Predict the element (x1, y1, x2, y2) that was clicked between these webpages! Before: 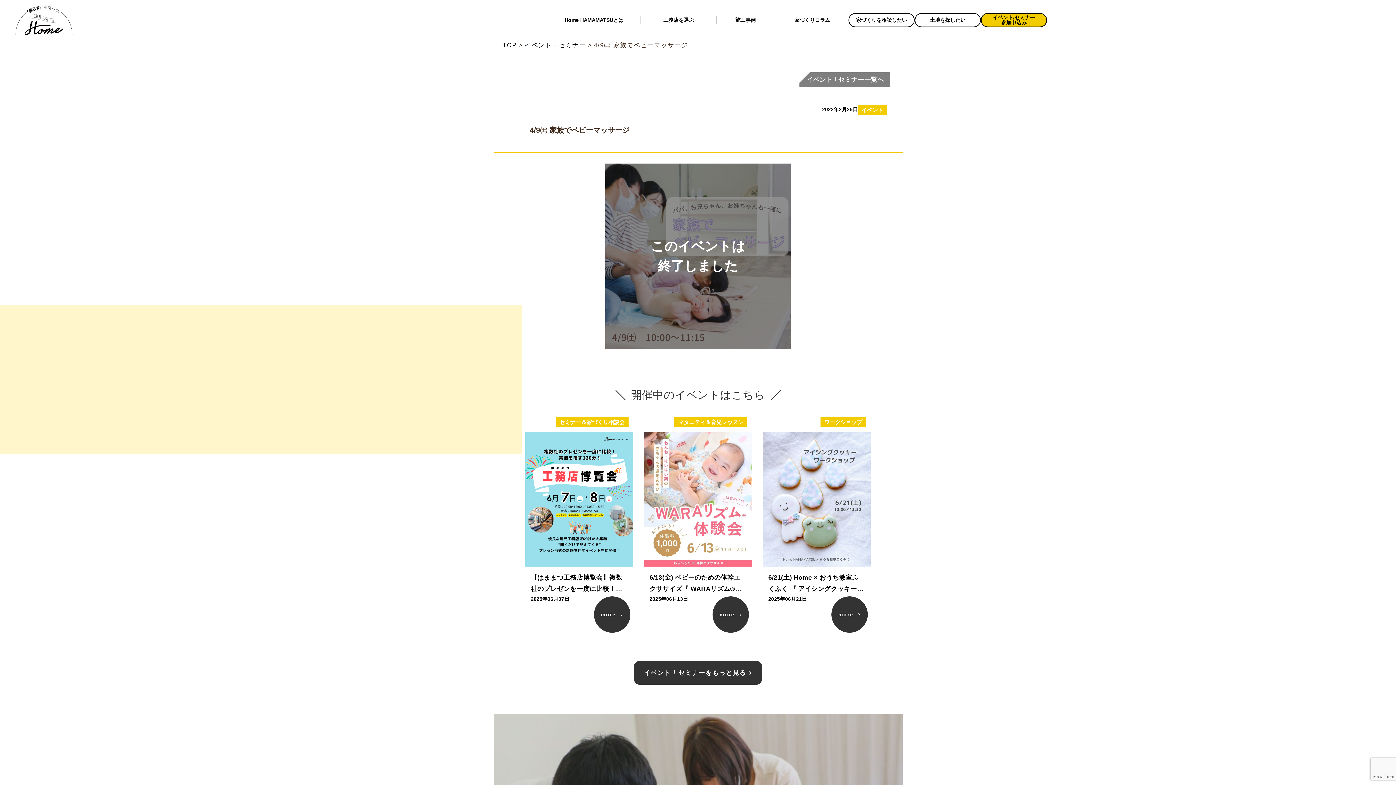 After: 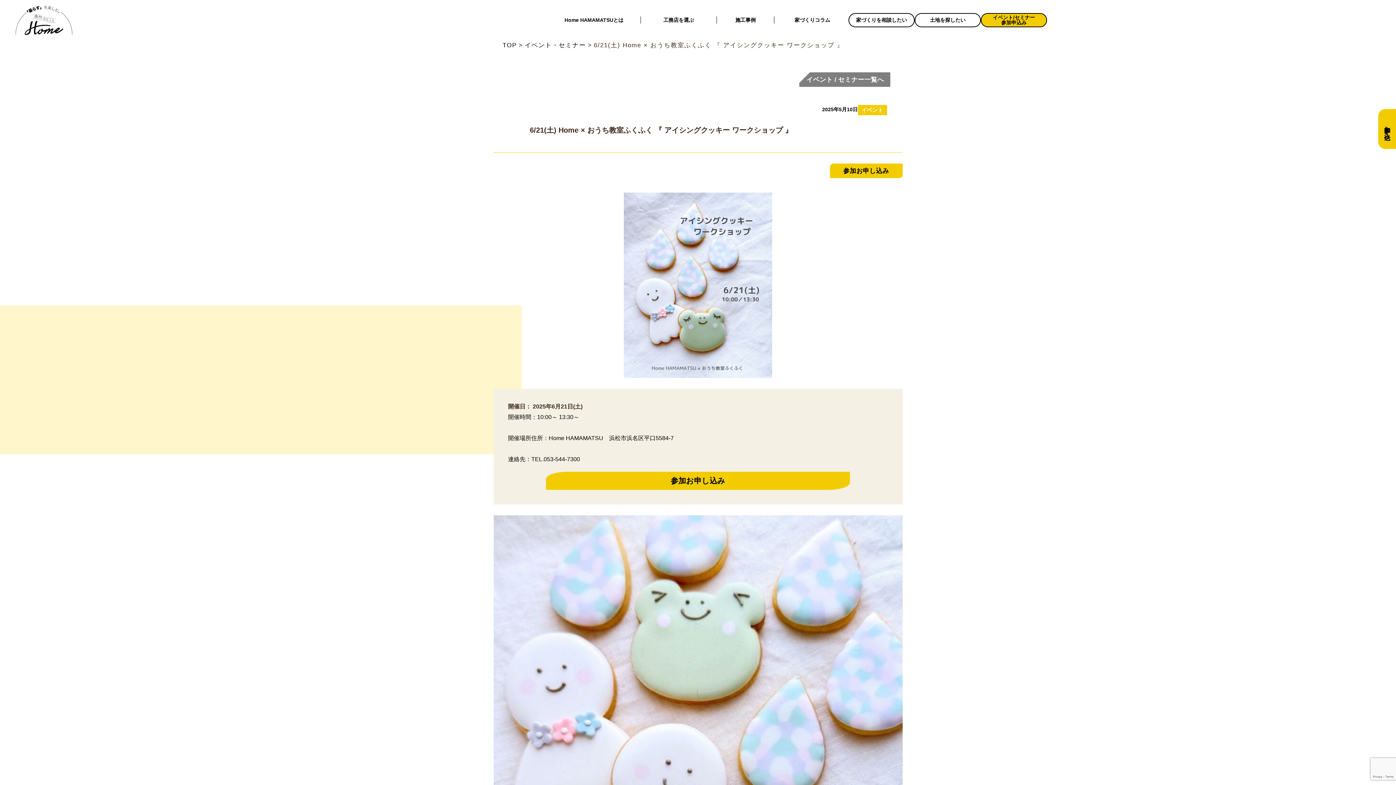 Action: label: ワークショップ

6/21(土) Home × おうち教室ふくふく 『 アイシングクッキー ワークショップ 』

2025年06月21日

more  bbox: (763, 417, 870, 617)